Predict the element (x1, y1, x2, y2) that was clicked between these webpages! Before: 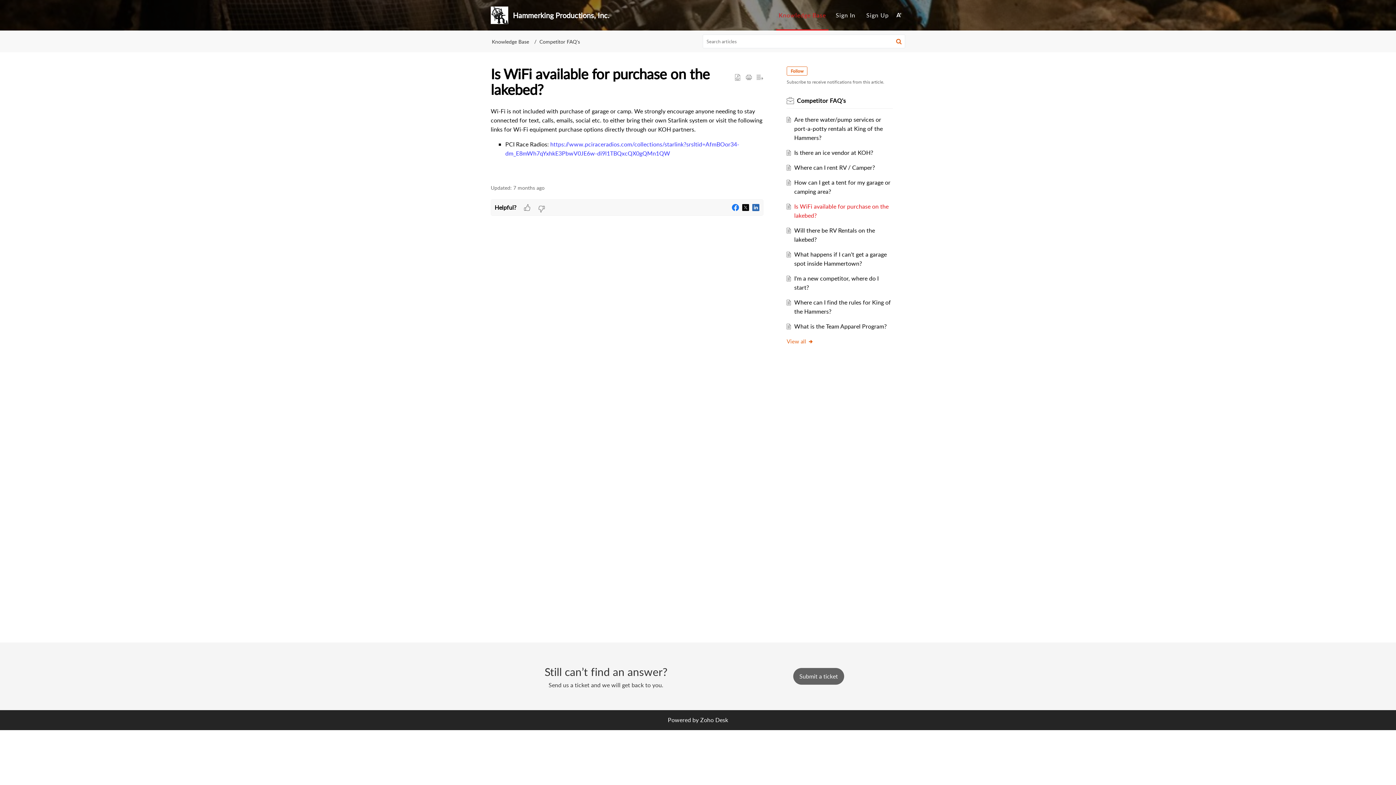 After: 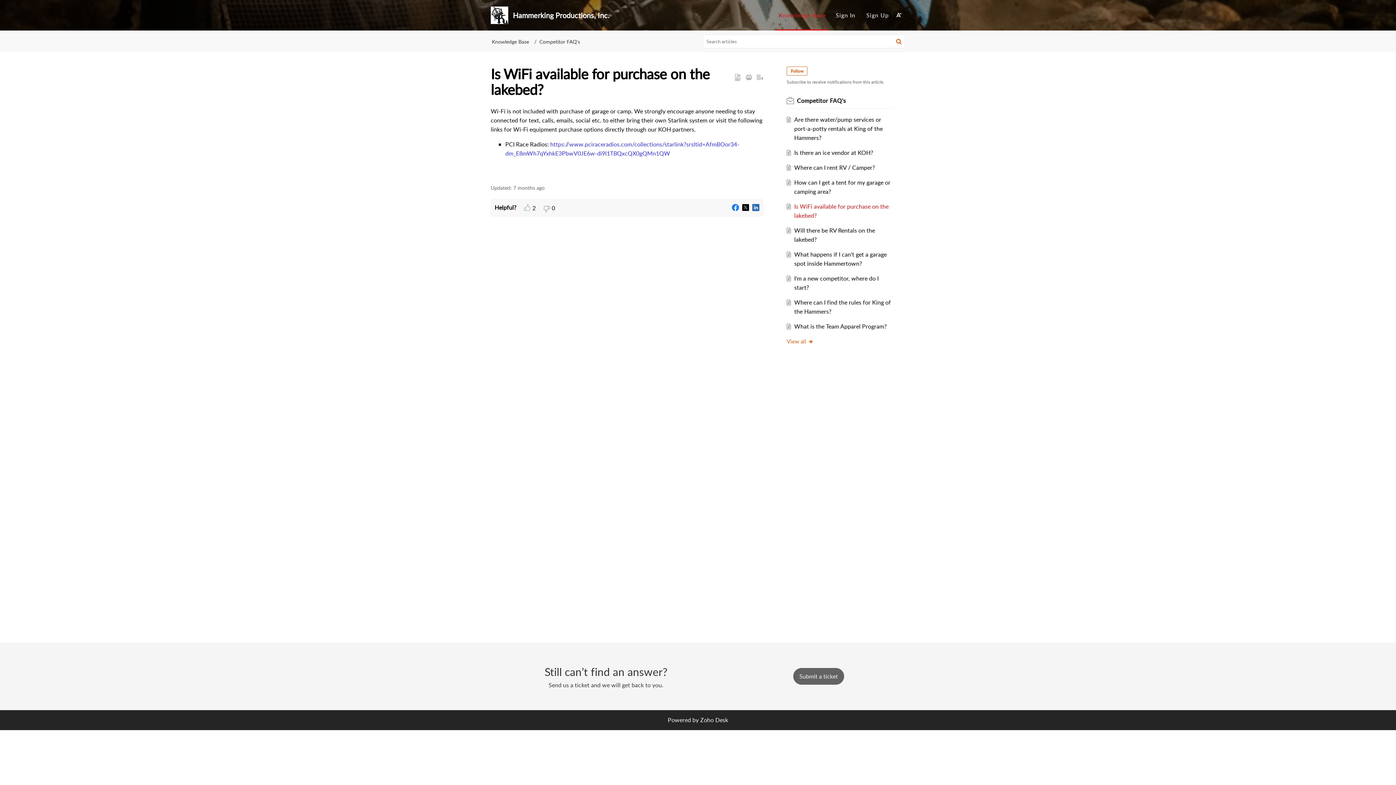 Action: bbox: (523, 203, 531, 211) label: like